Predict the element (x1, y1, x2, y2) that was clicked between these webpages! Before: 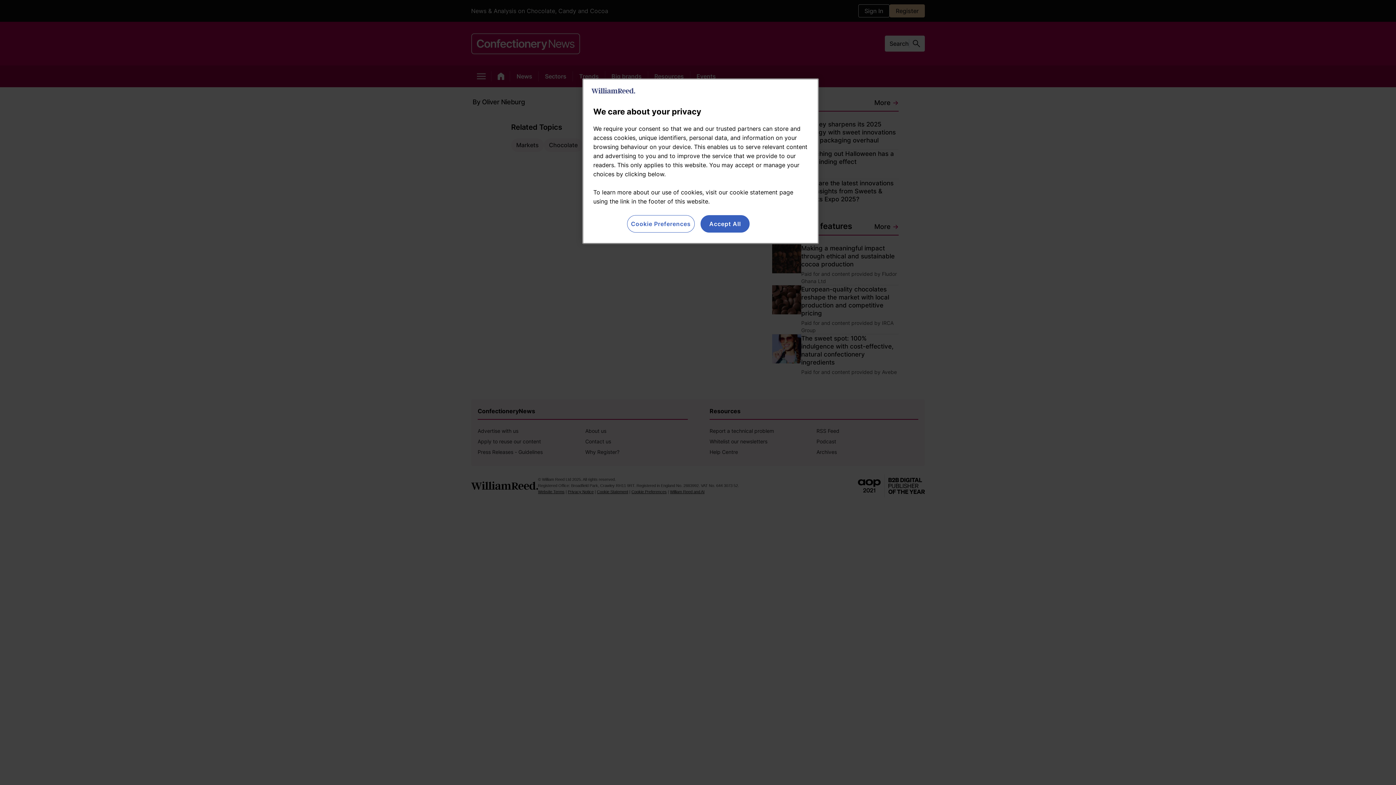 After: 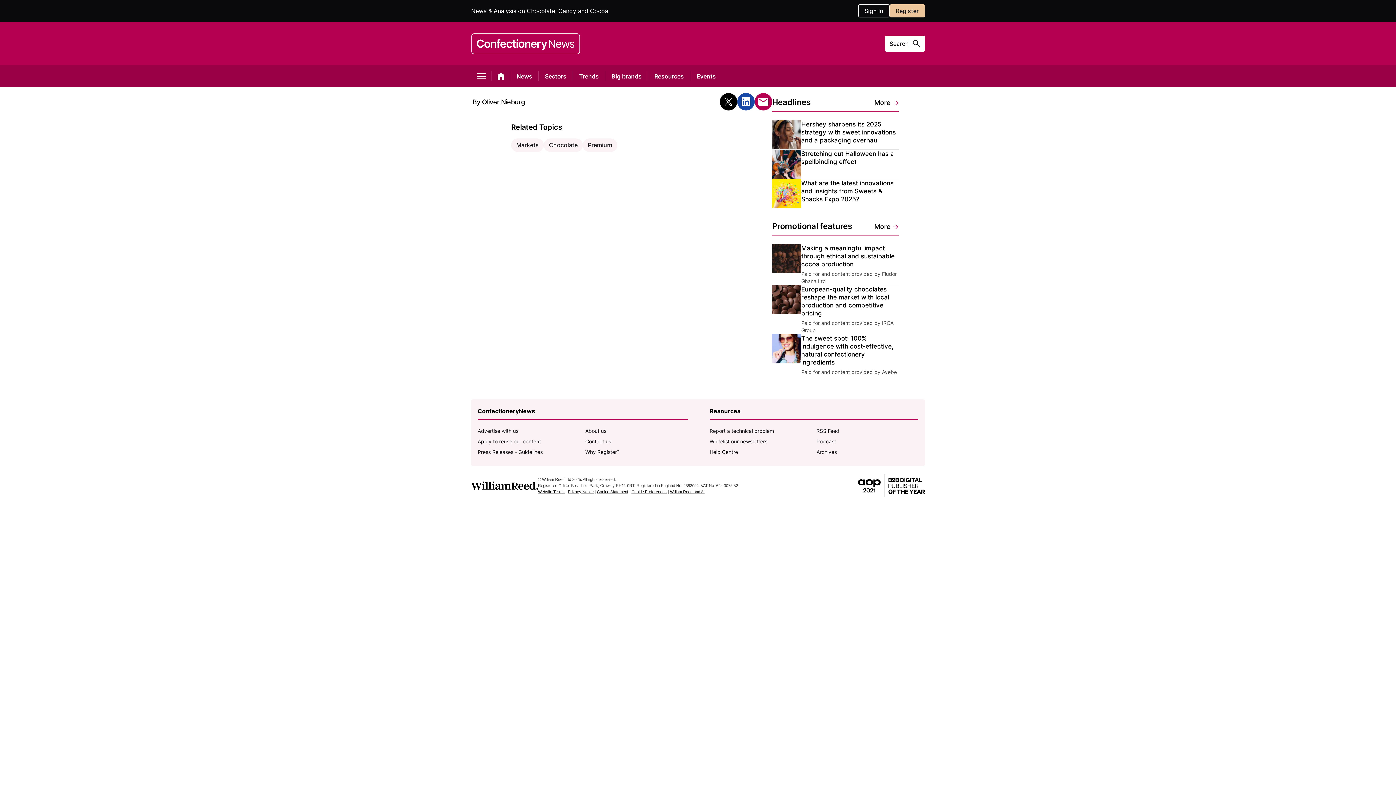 Action: bbox: (700, 215, 749, 232) label: Accept All